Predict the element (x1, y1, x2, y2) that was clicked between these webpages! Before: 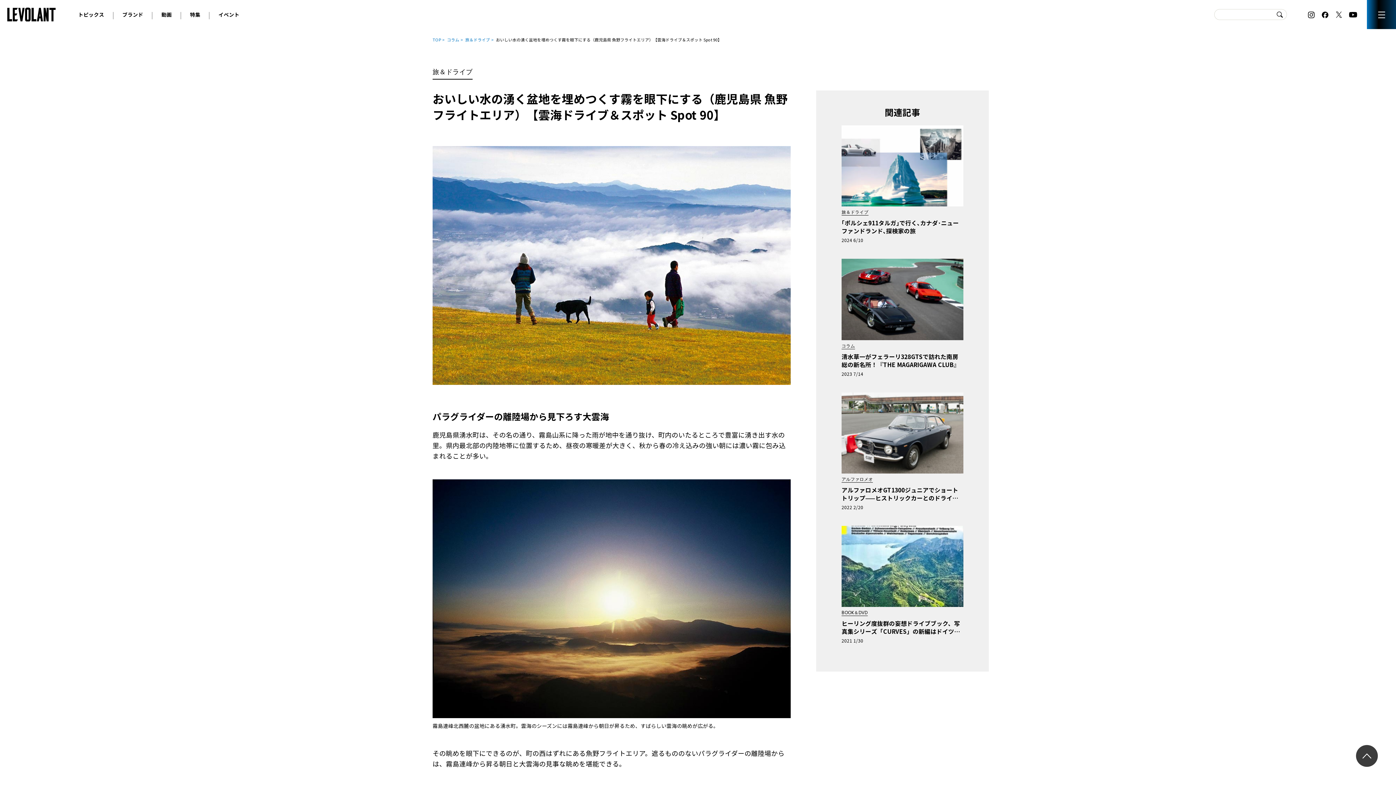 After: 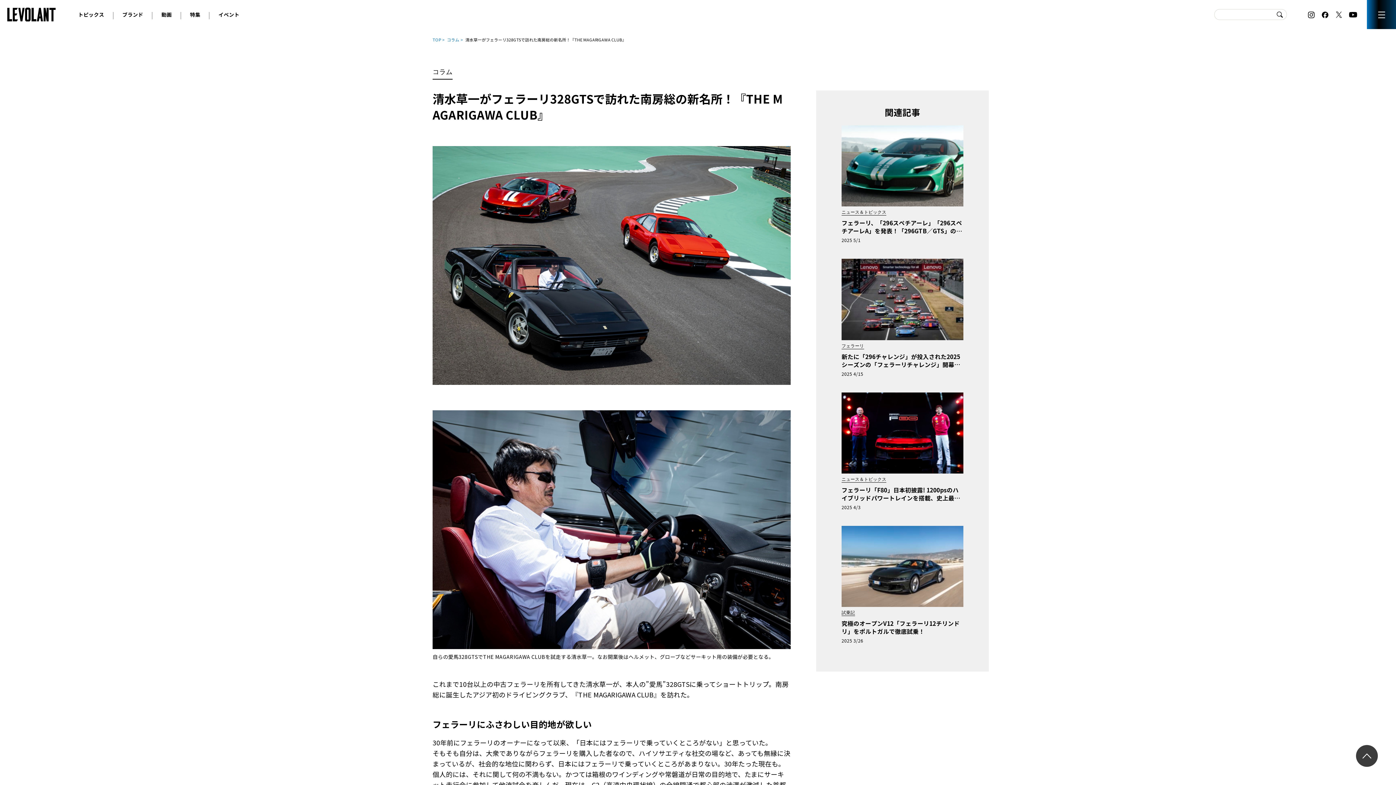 Action: label: コラム

清水草一がフェラーリ328GTSで訪れた南房総の新名所！『THE MAGARIGAWA CLUB』
2023 7/14 bbox: (841, 259, 963, 378)